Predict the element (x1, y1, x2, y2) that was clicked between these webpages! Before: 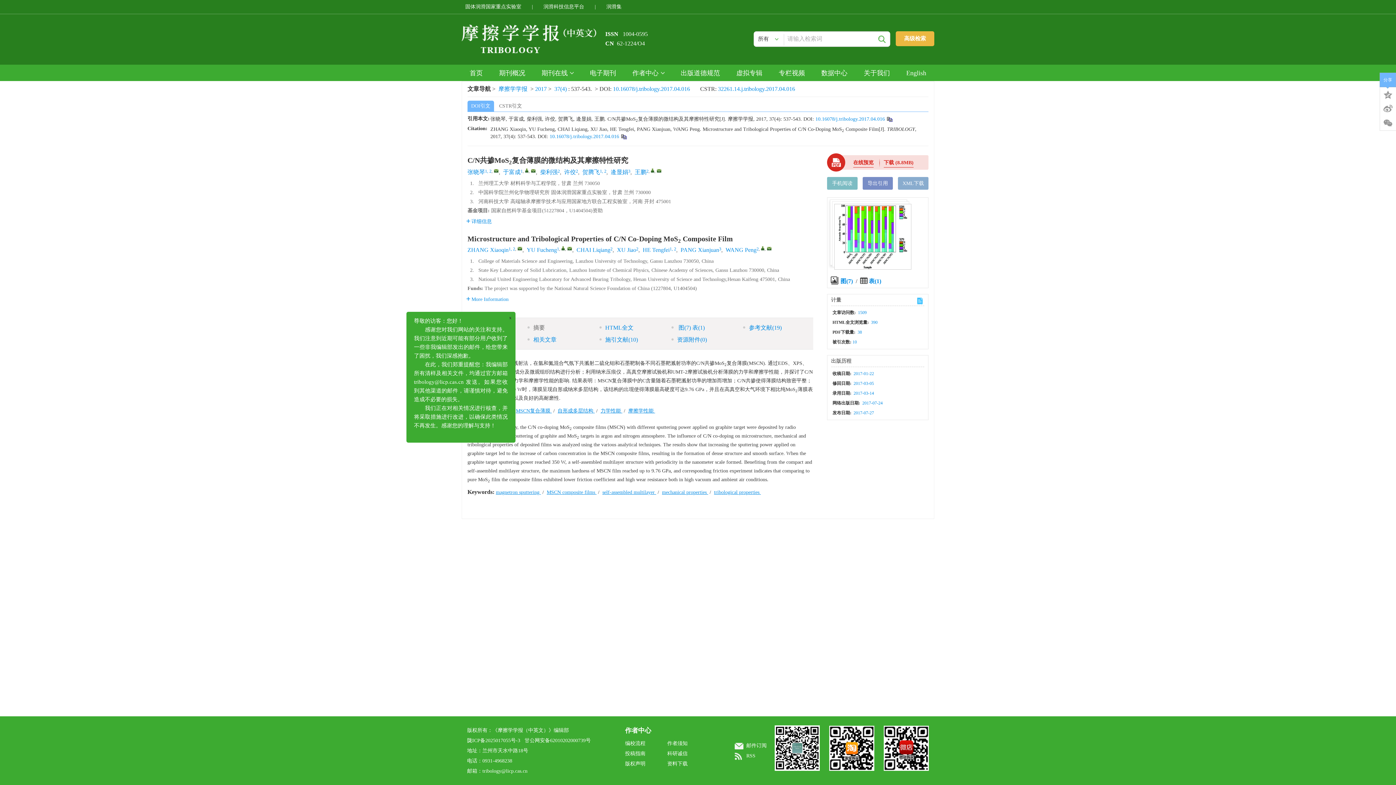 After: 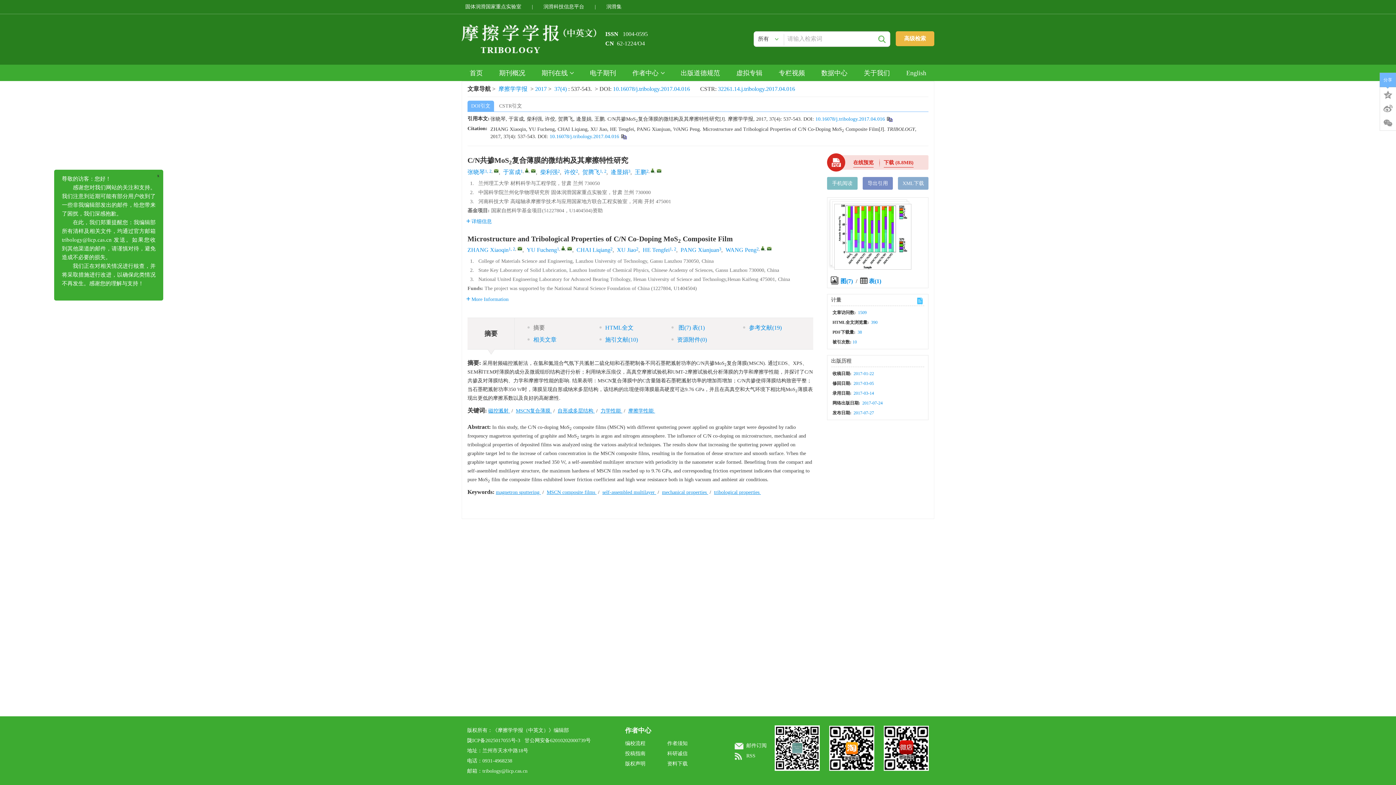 Action: label: 陇ICP备2025017055号-3    bbox: (467, 738, 524, 743)